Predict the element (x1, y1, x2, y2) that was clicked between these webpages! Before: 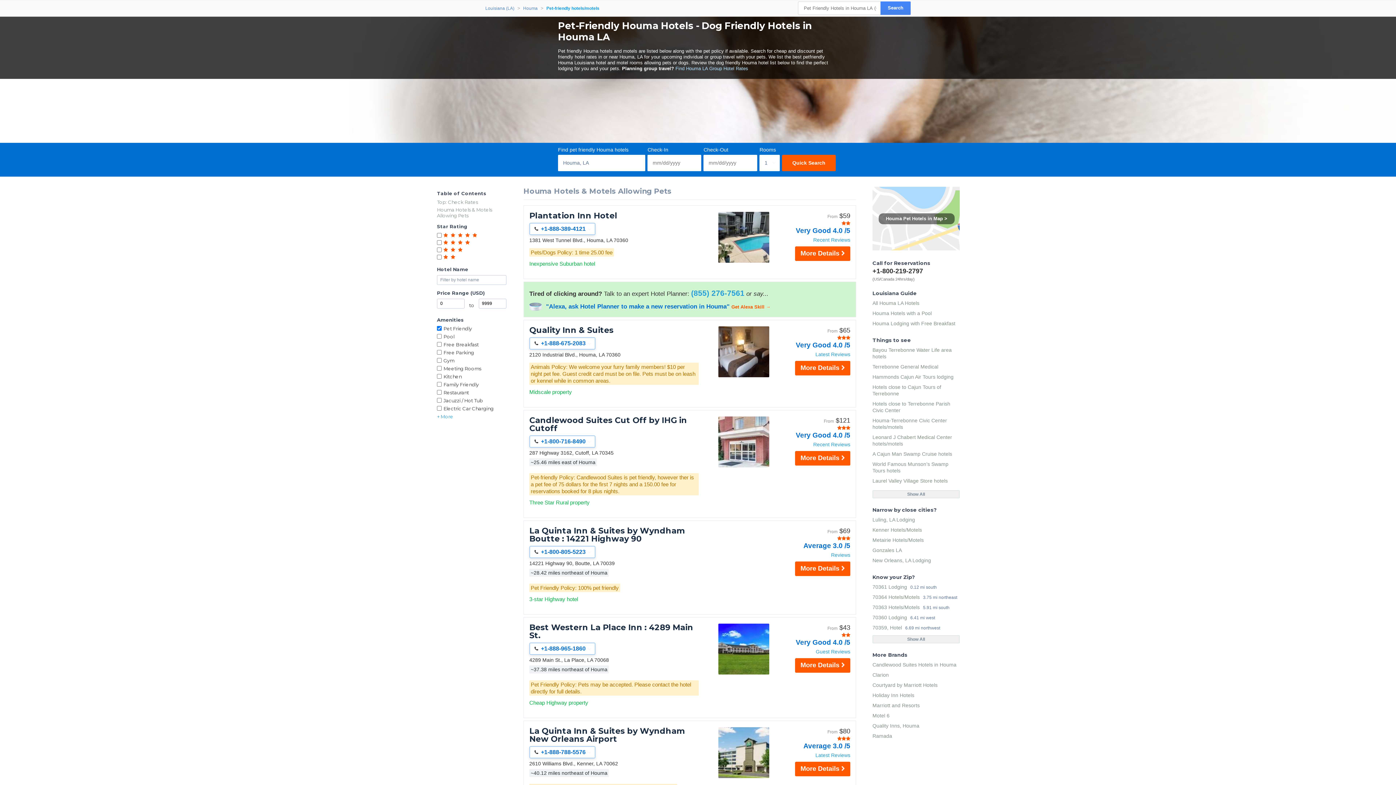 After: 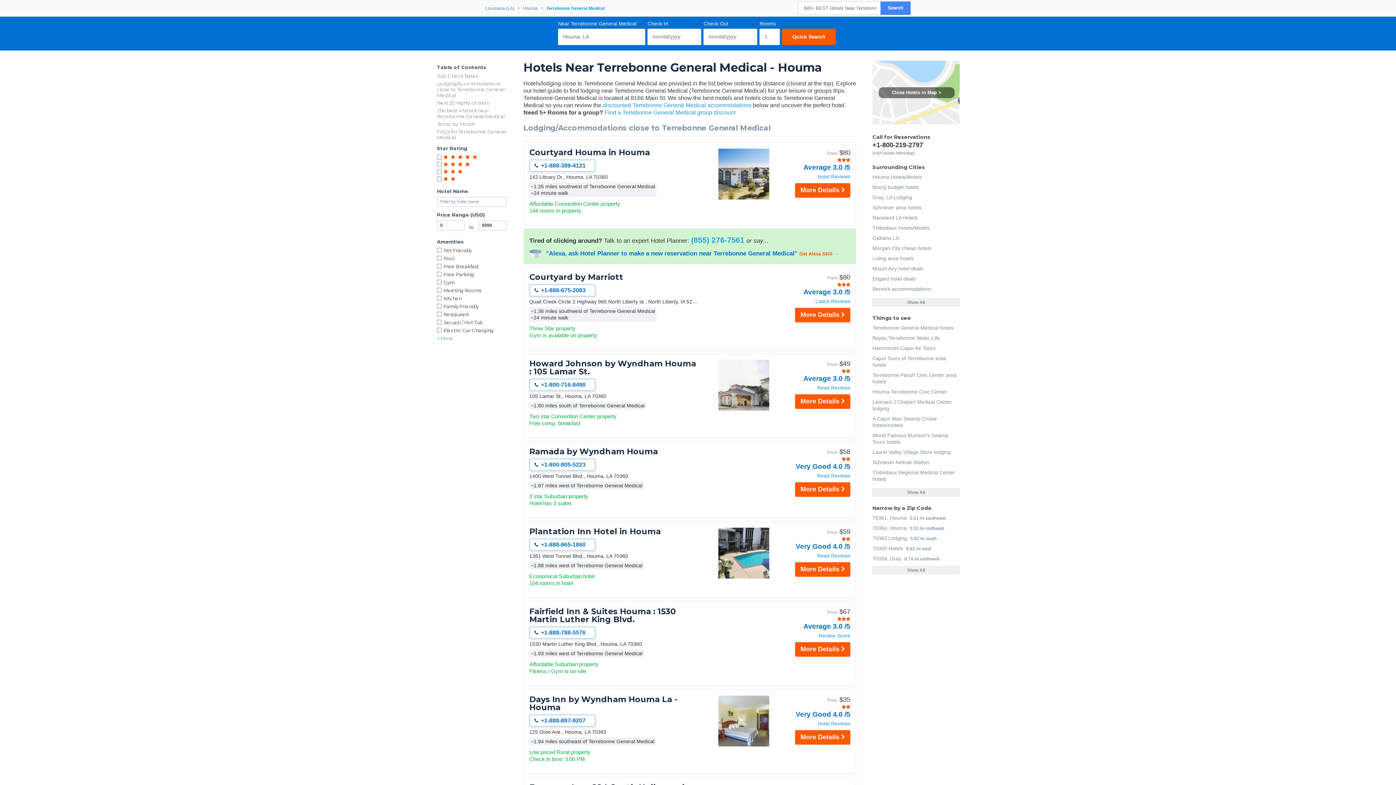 Action: bbox: (872, 361, 960, 372) label: Terrebonne General Medical